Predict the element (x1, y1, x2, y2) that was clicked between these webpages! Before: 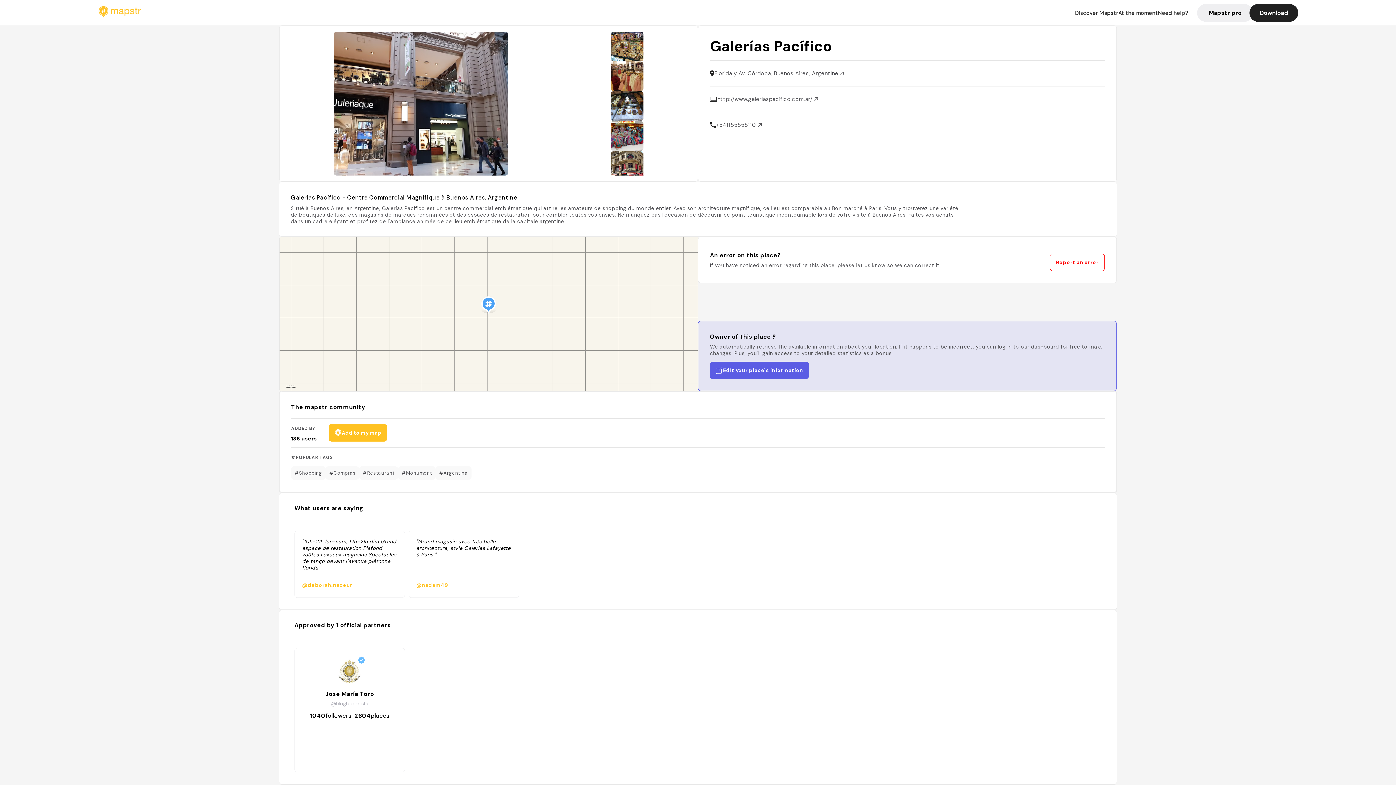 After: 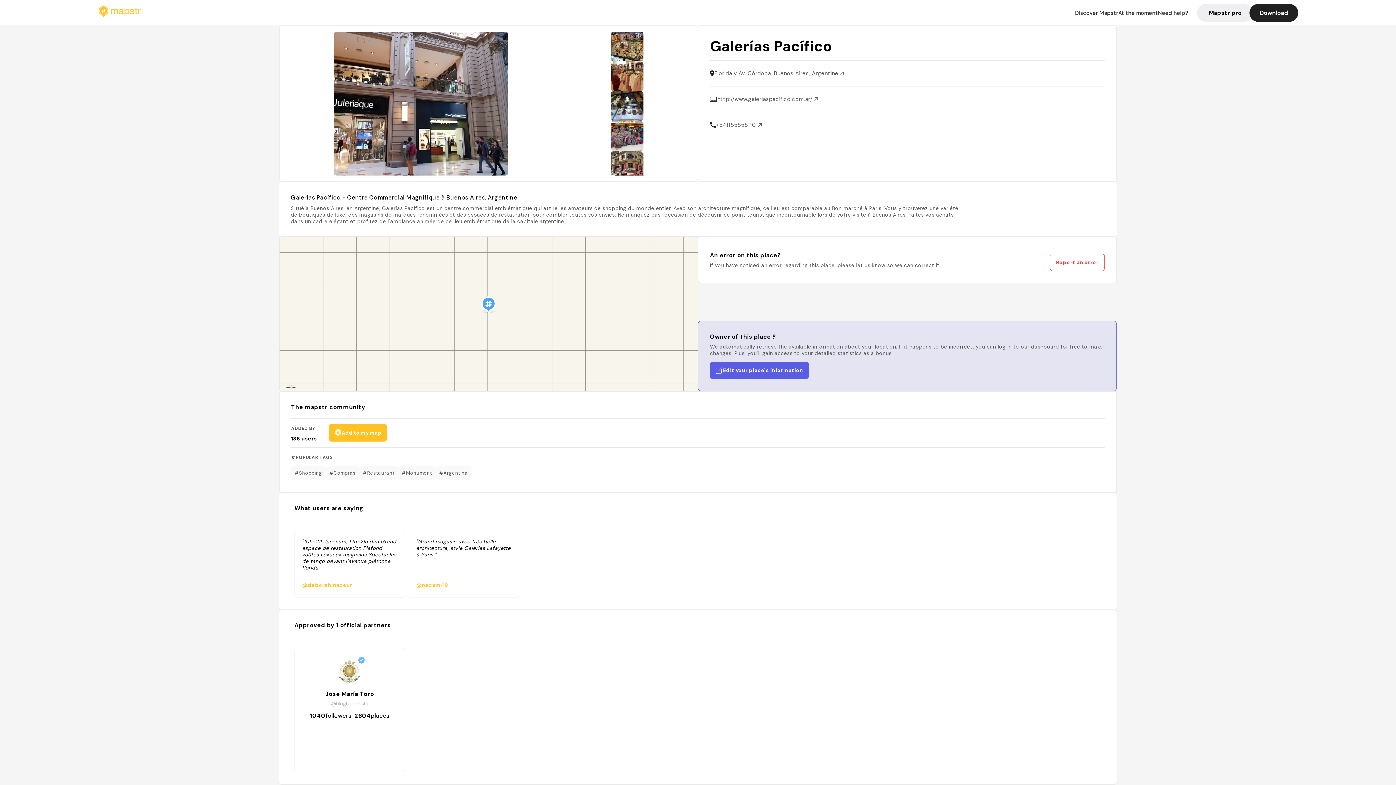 Action: bbox: (1050, 253, 1105, 271) label: Report an error